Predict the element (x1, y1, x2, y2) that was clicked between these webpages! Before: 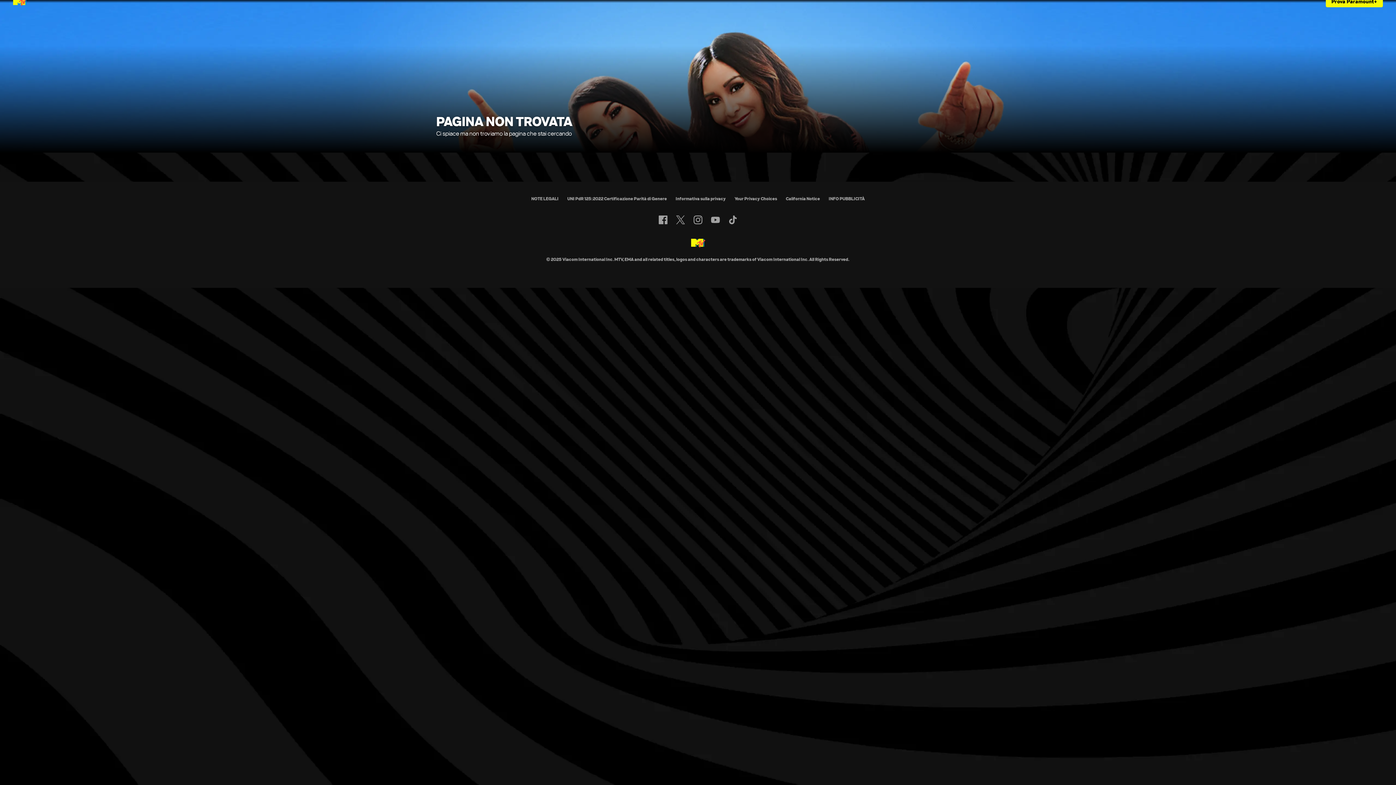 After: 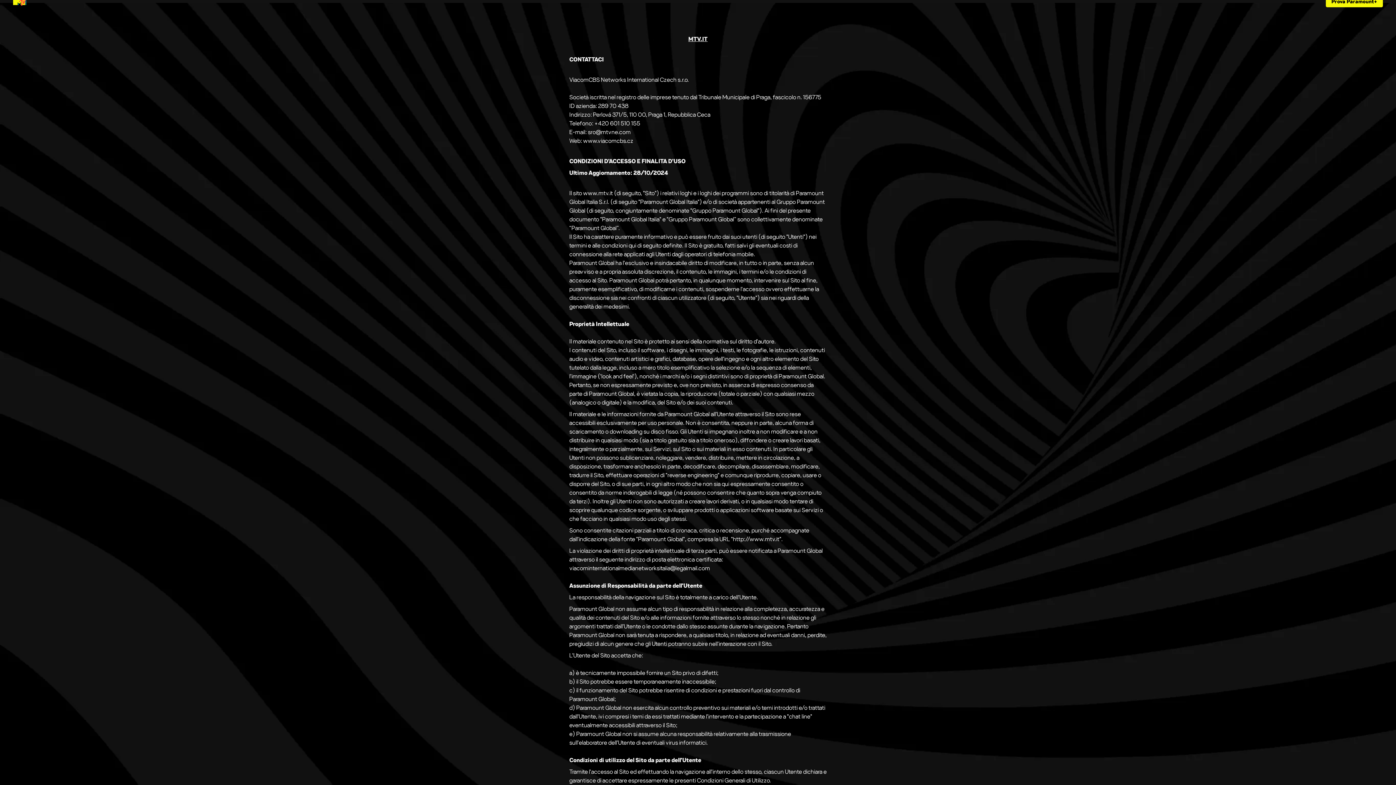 Action: label: NOTE LEGALI bbox: (531, 196, 558, 201)